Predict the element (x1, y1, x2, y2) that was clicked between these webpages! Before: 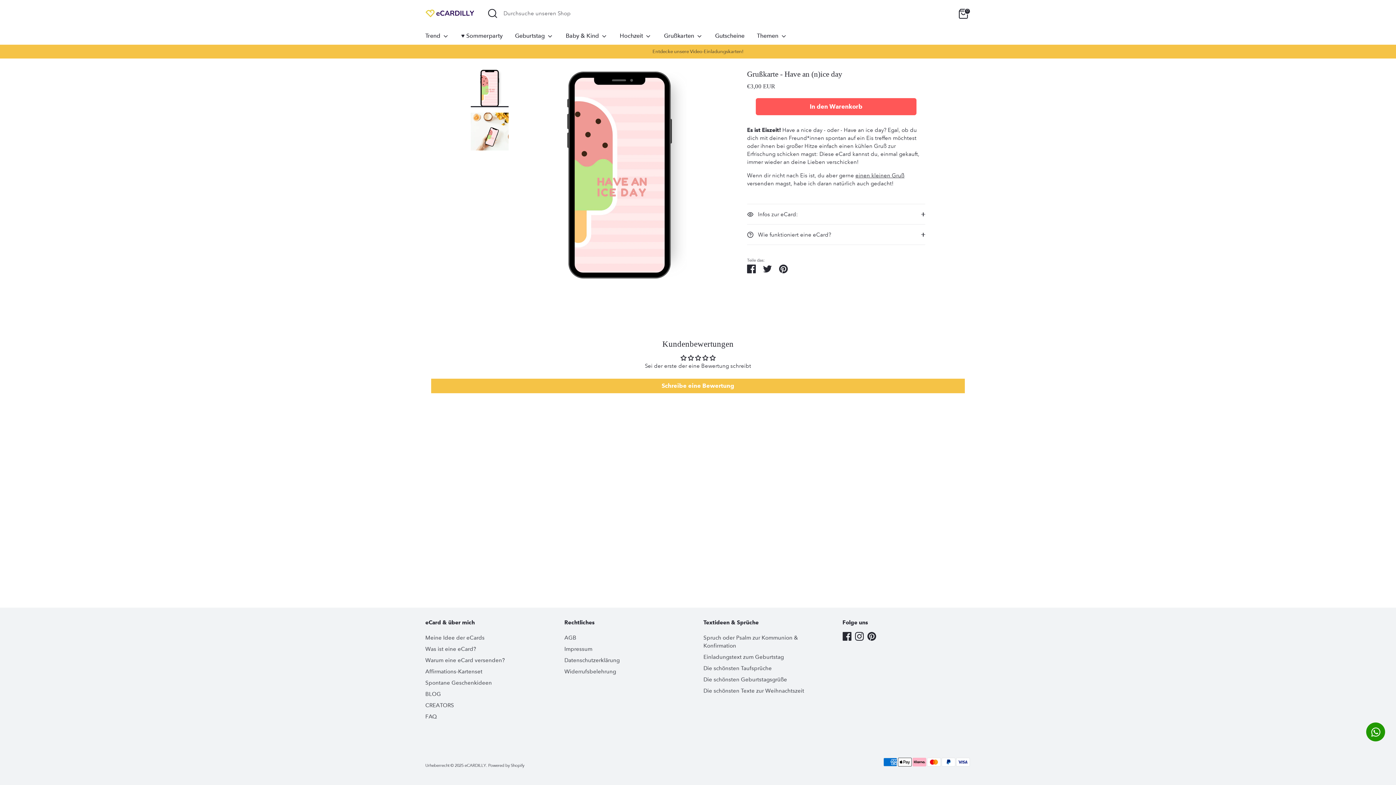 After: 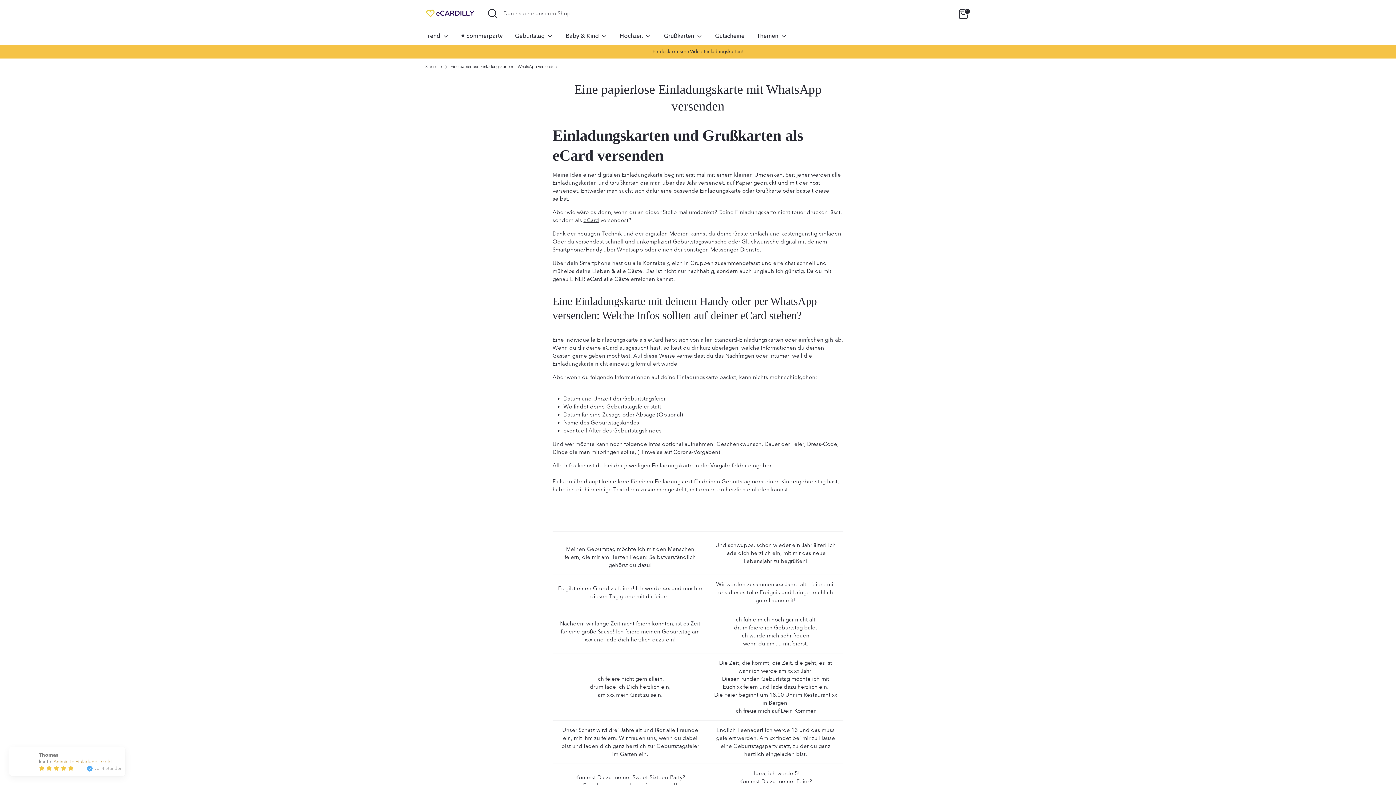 Action: bbox: (703, 653, 784, 660) label: Einladungstext zum Geburtstag